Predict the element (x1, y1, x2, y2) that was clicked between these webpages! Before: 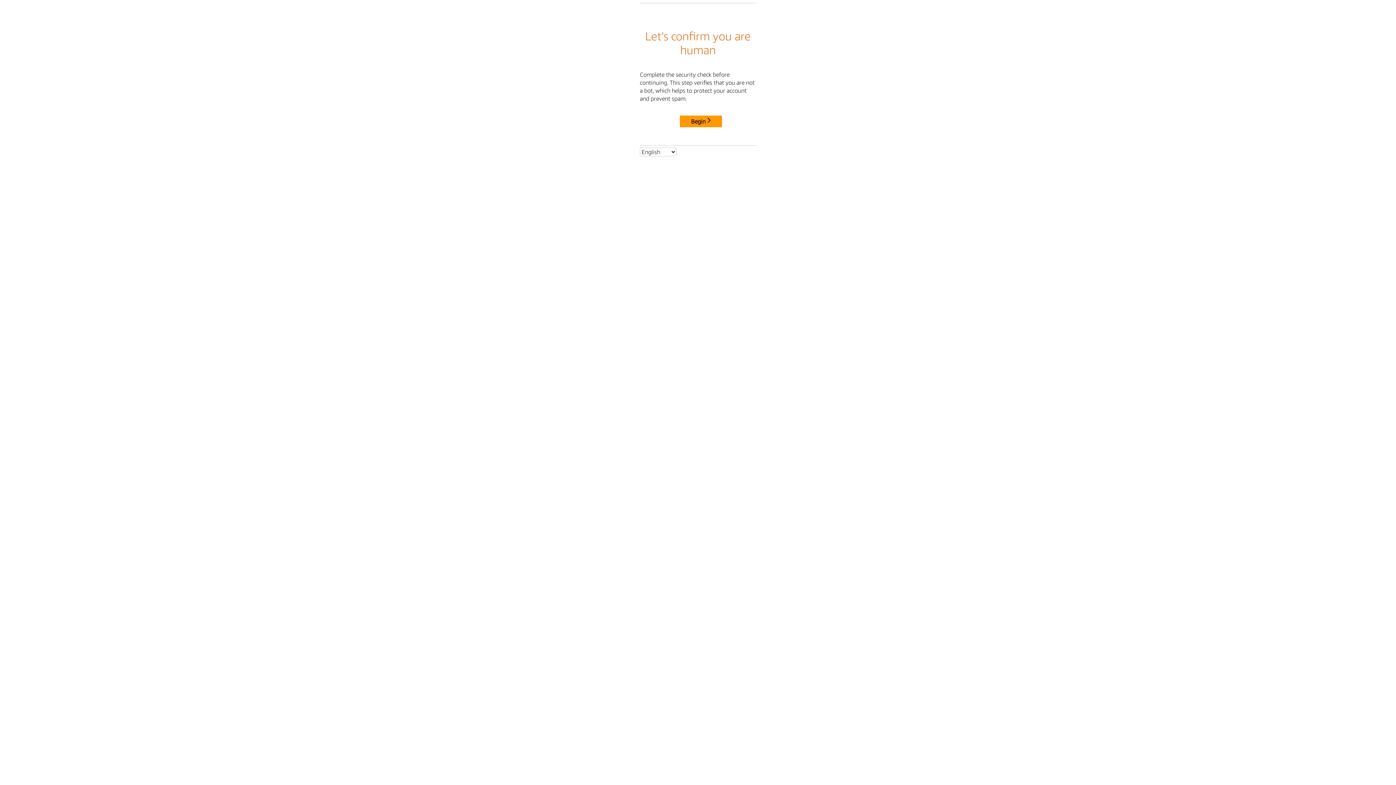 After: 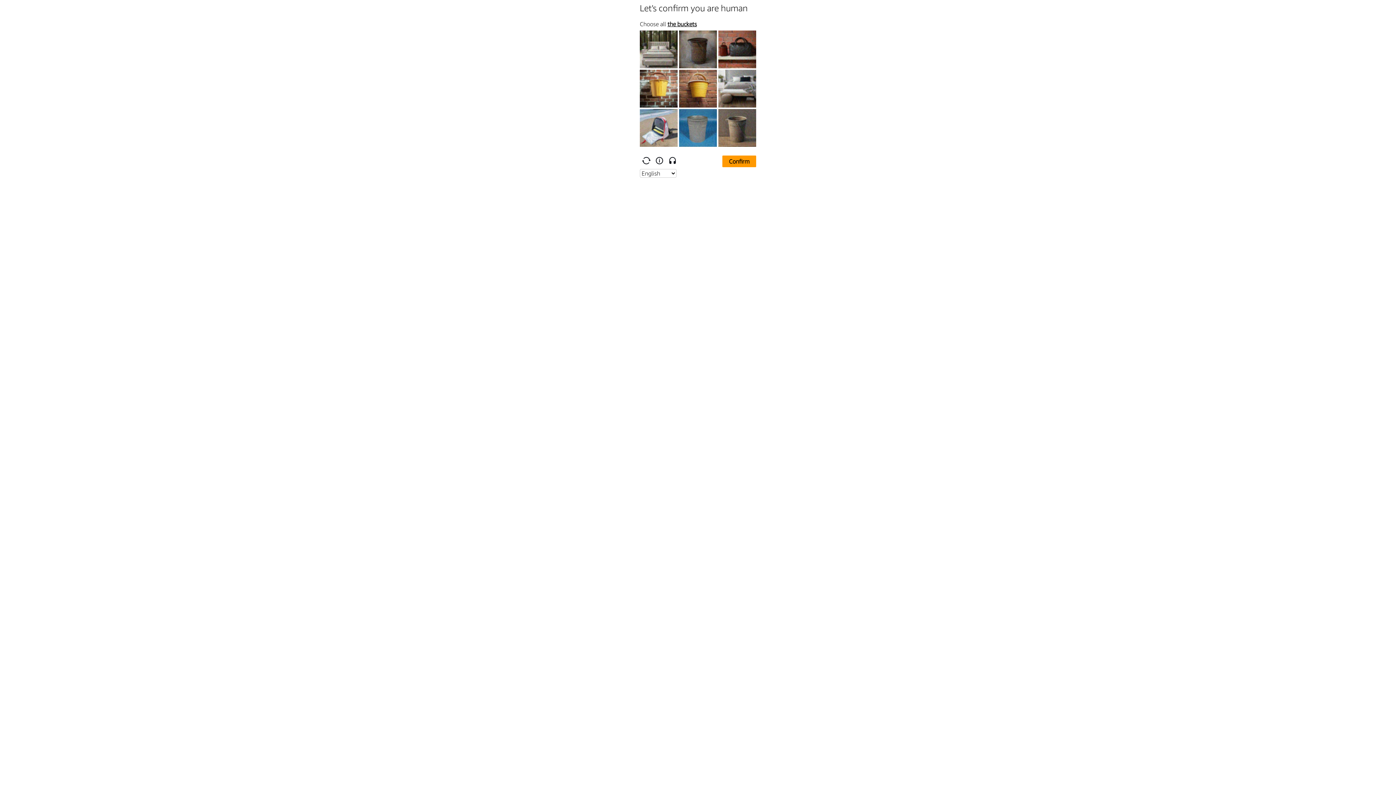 Action: bbox: (680, 115, 722, 127) label: Begin